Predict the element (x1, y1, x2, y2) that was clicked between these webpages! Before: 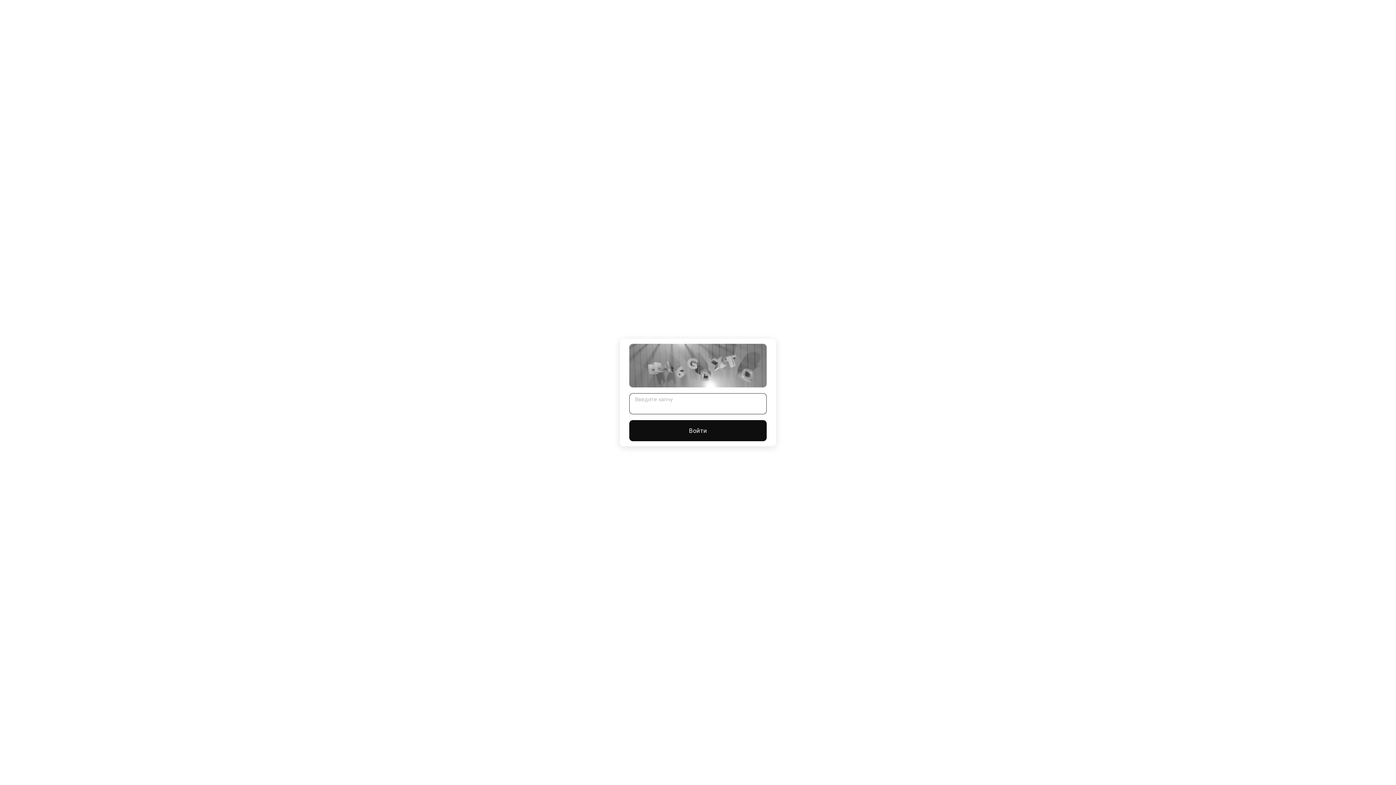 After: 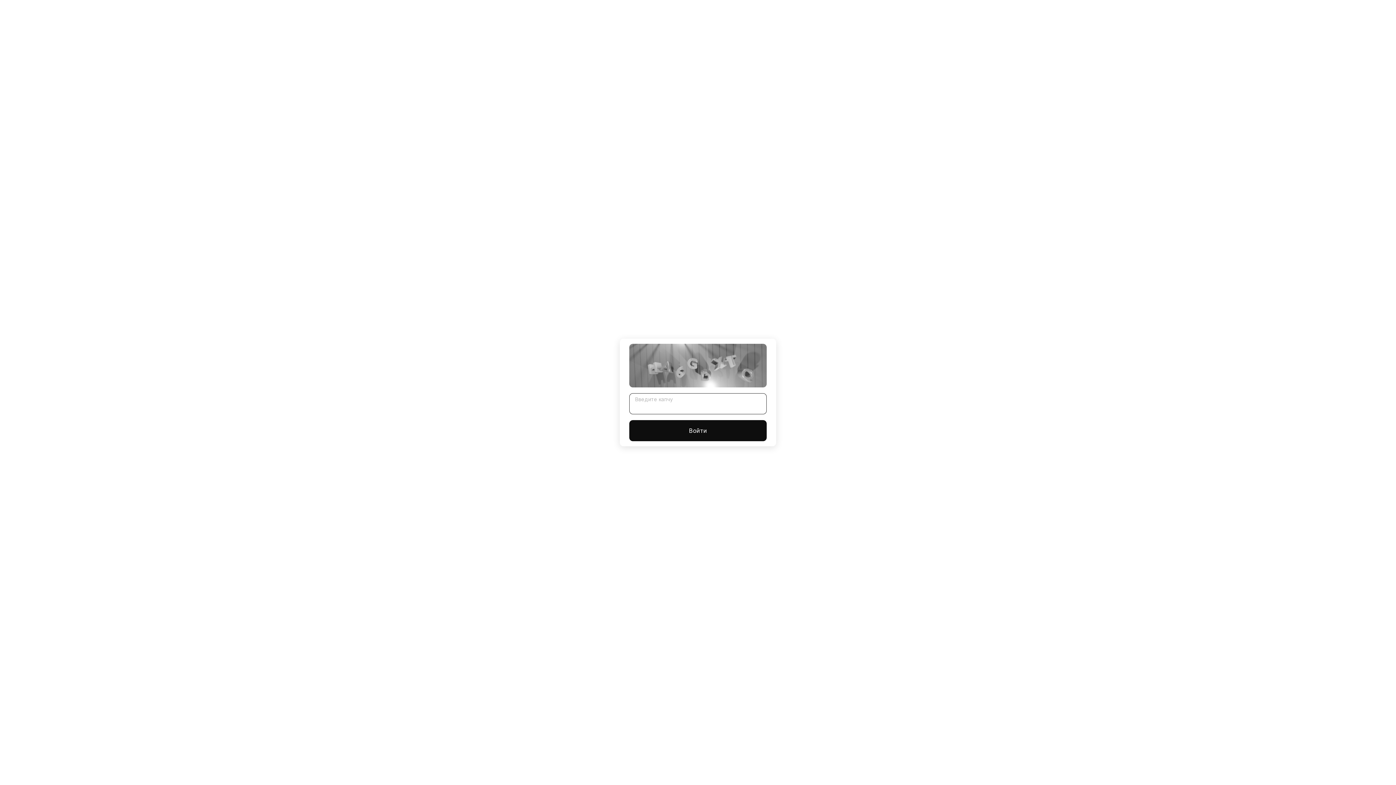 Action: label: Войти bbox: (629, 420, 766, 441)